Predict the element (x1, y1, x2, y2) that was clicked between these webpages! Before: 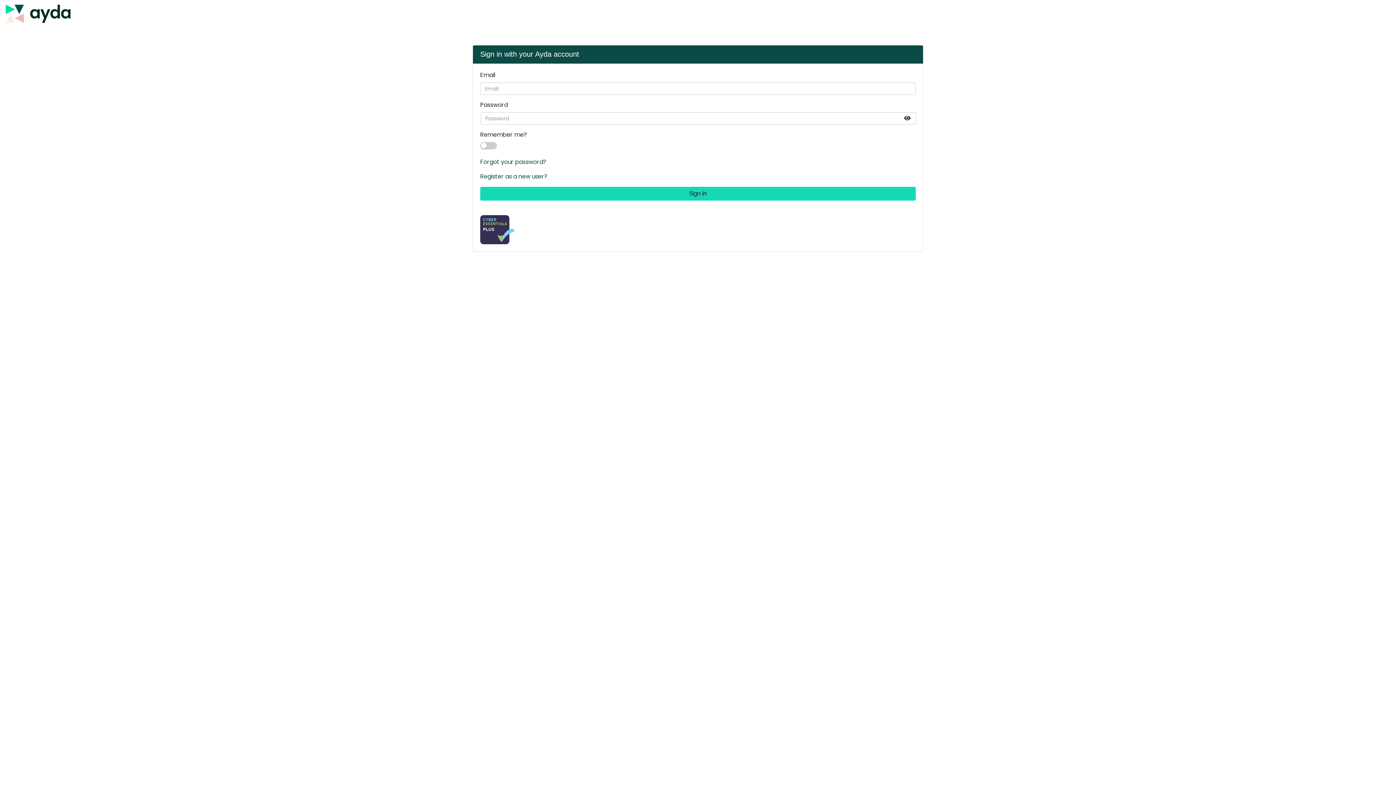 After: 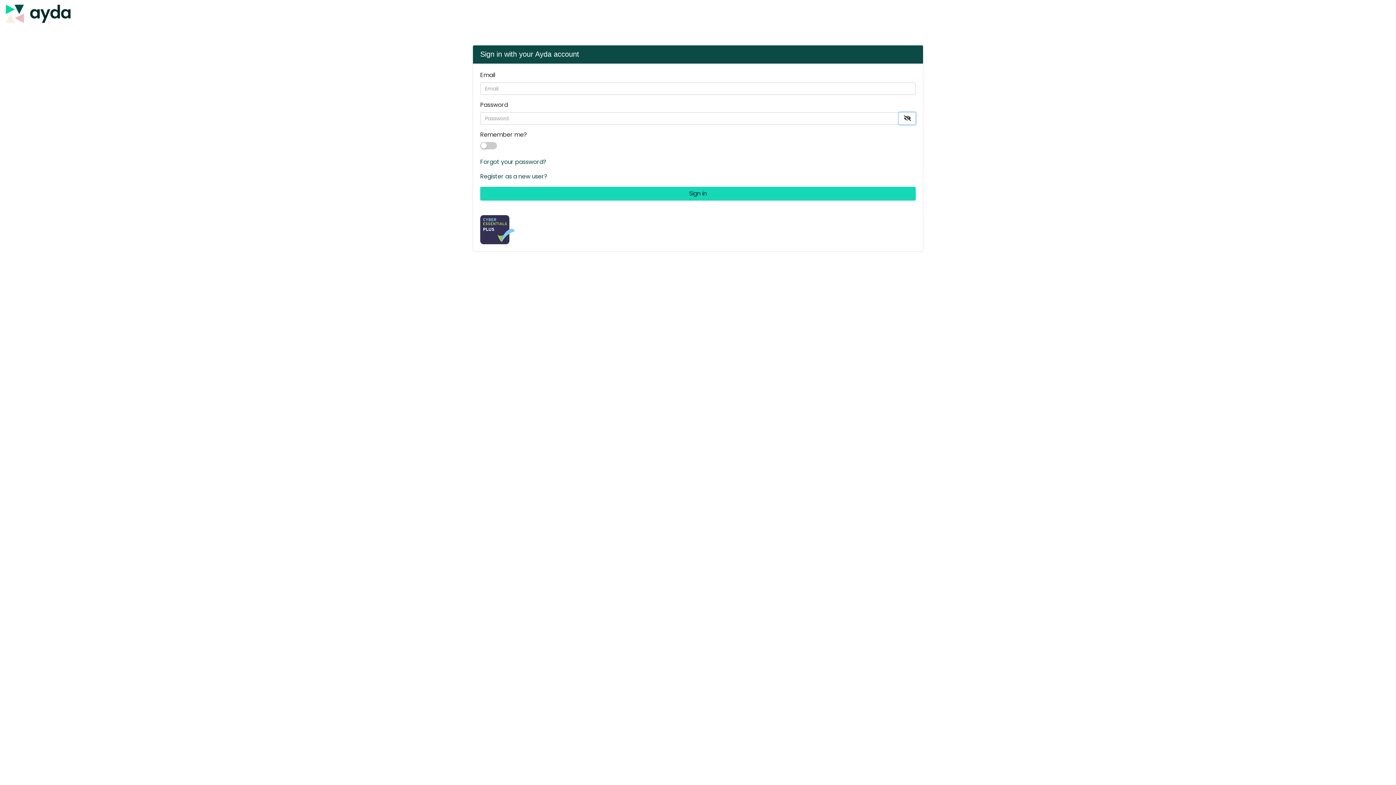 Action: bbox: (899, 112, 915, 124)